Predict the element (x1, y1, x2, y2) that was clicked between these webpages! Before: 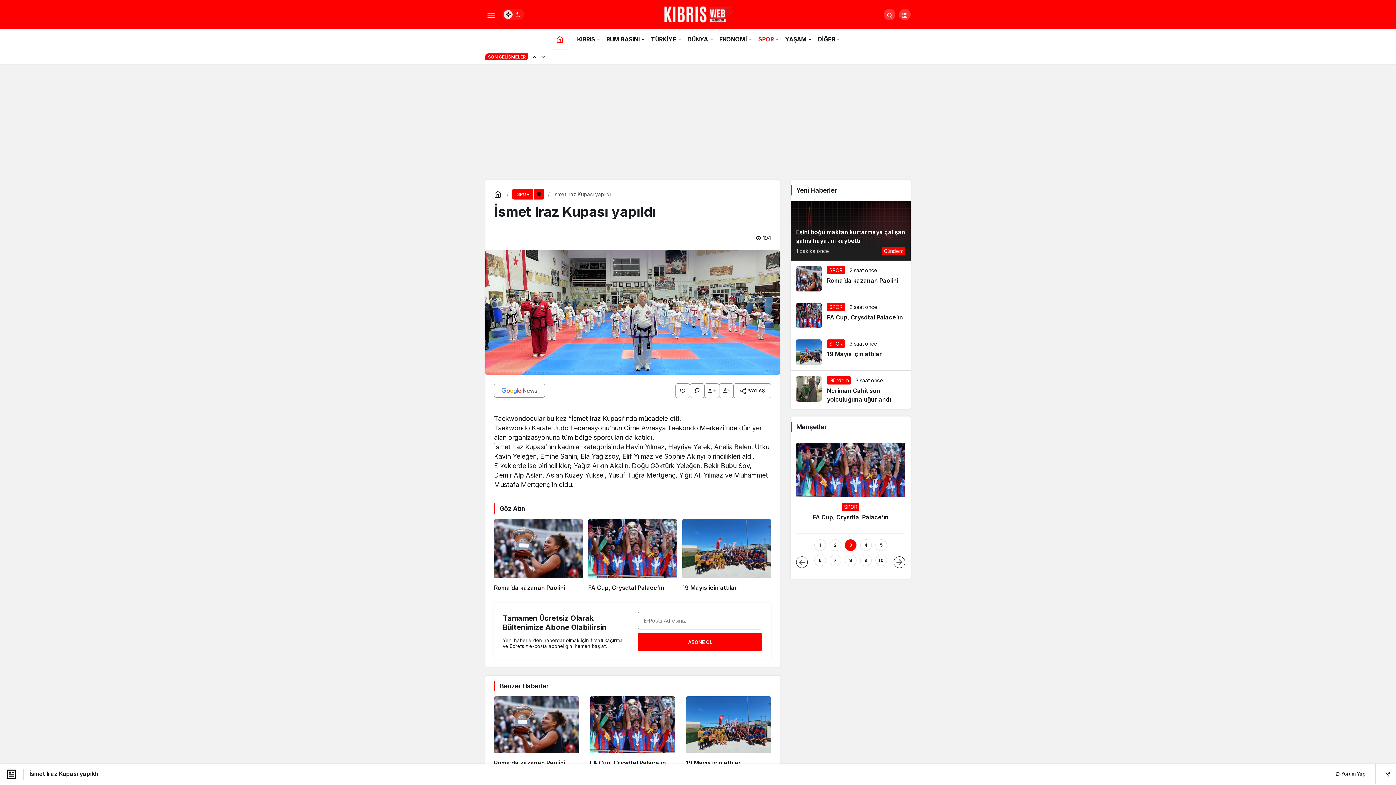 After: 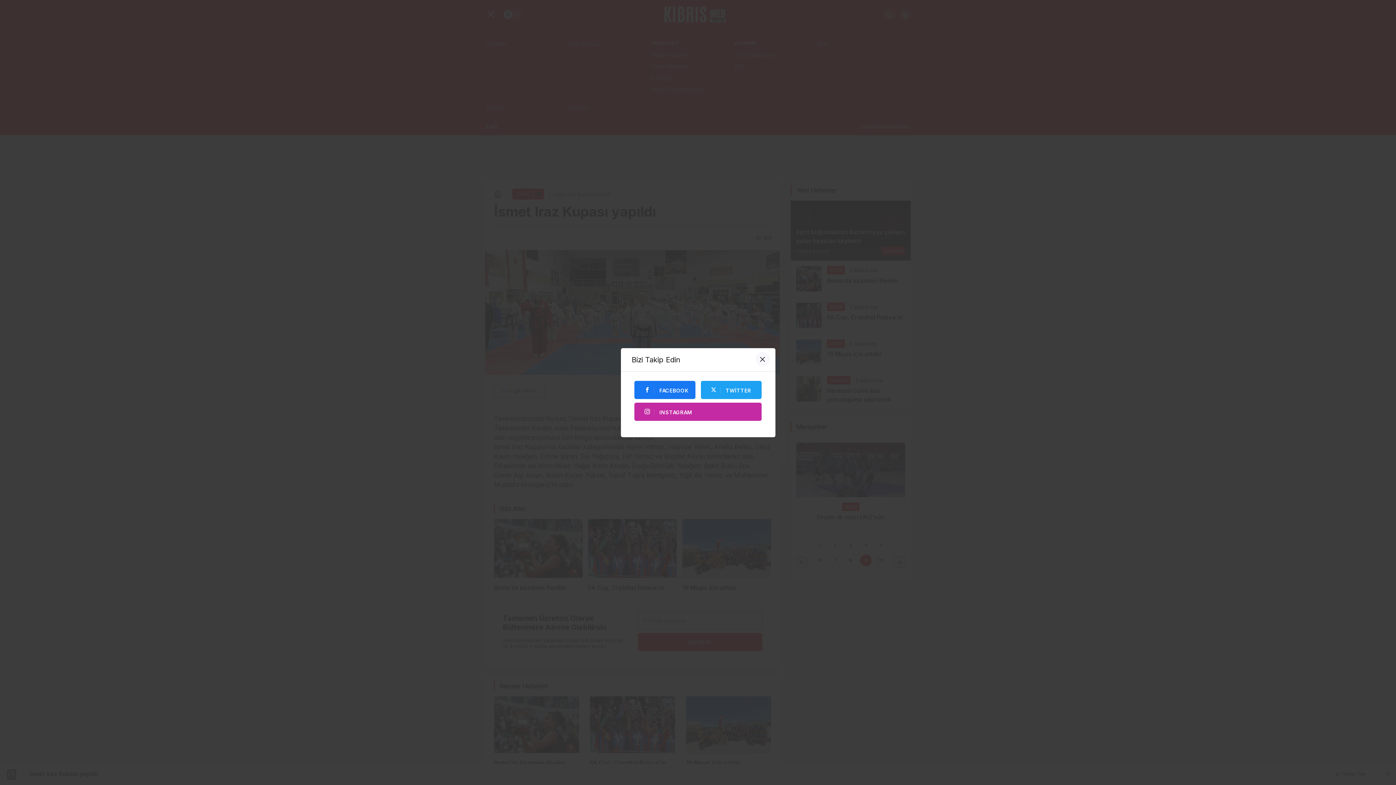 Action: label: Menüyü Aç bbox: (485, 8, 497, 20)